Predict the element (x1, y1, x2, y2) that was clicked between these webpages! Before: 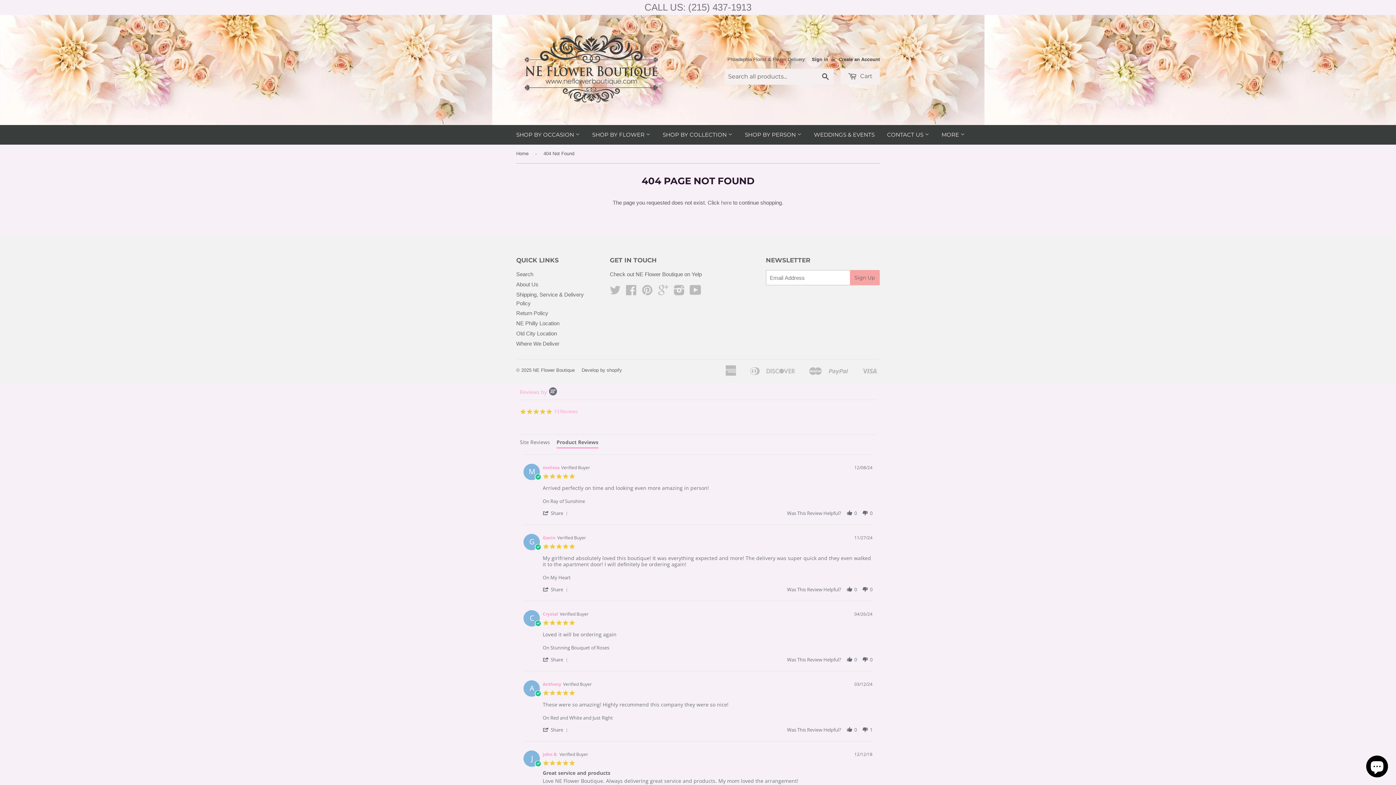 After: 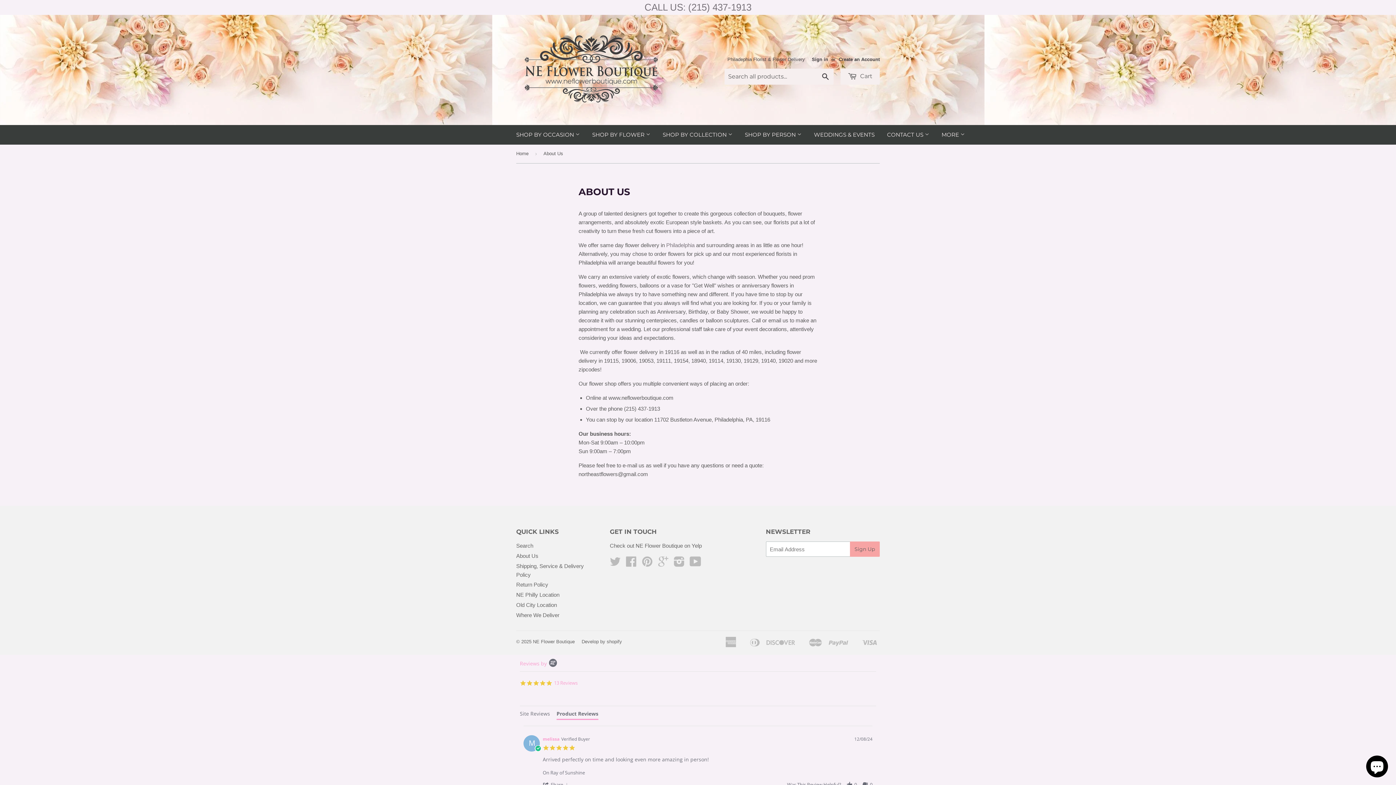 Action: bbox: (516, 281, 538, 287) label: About Us